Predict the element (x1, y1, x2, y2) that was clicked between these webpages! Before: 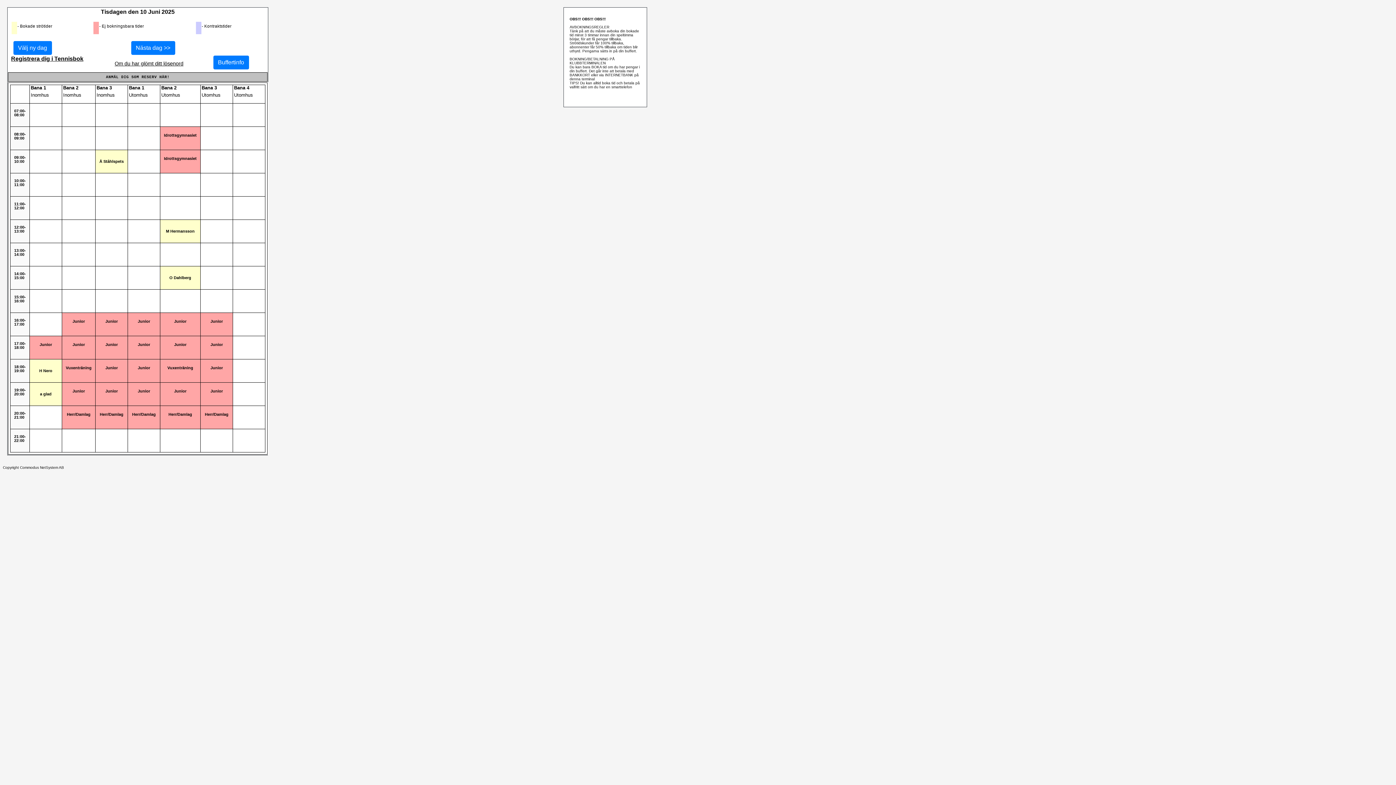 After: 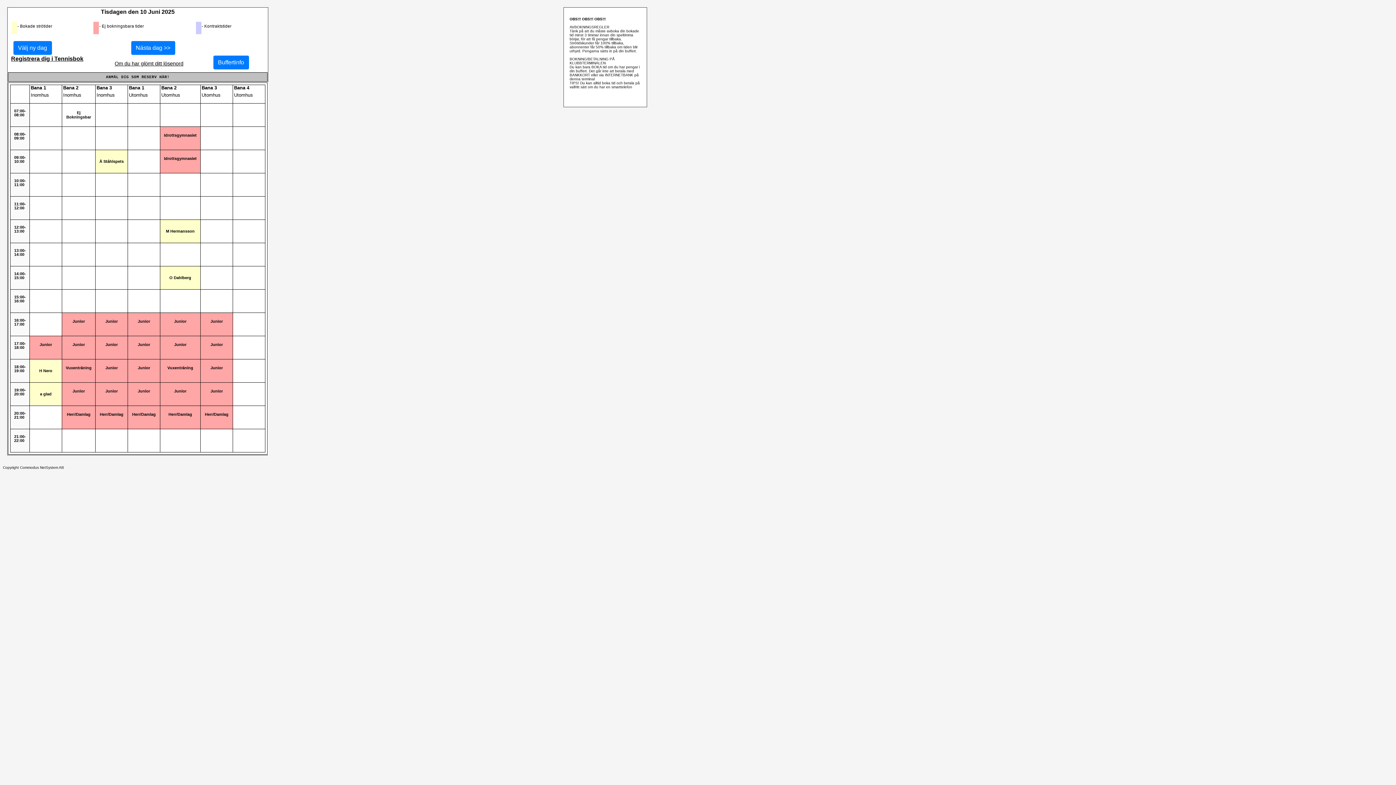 Action: label: Ej Bokningsbar bbox: (65, 110, 91, 119)